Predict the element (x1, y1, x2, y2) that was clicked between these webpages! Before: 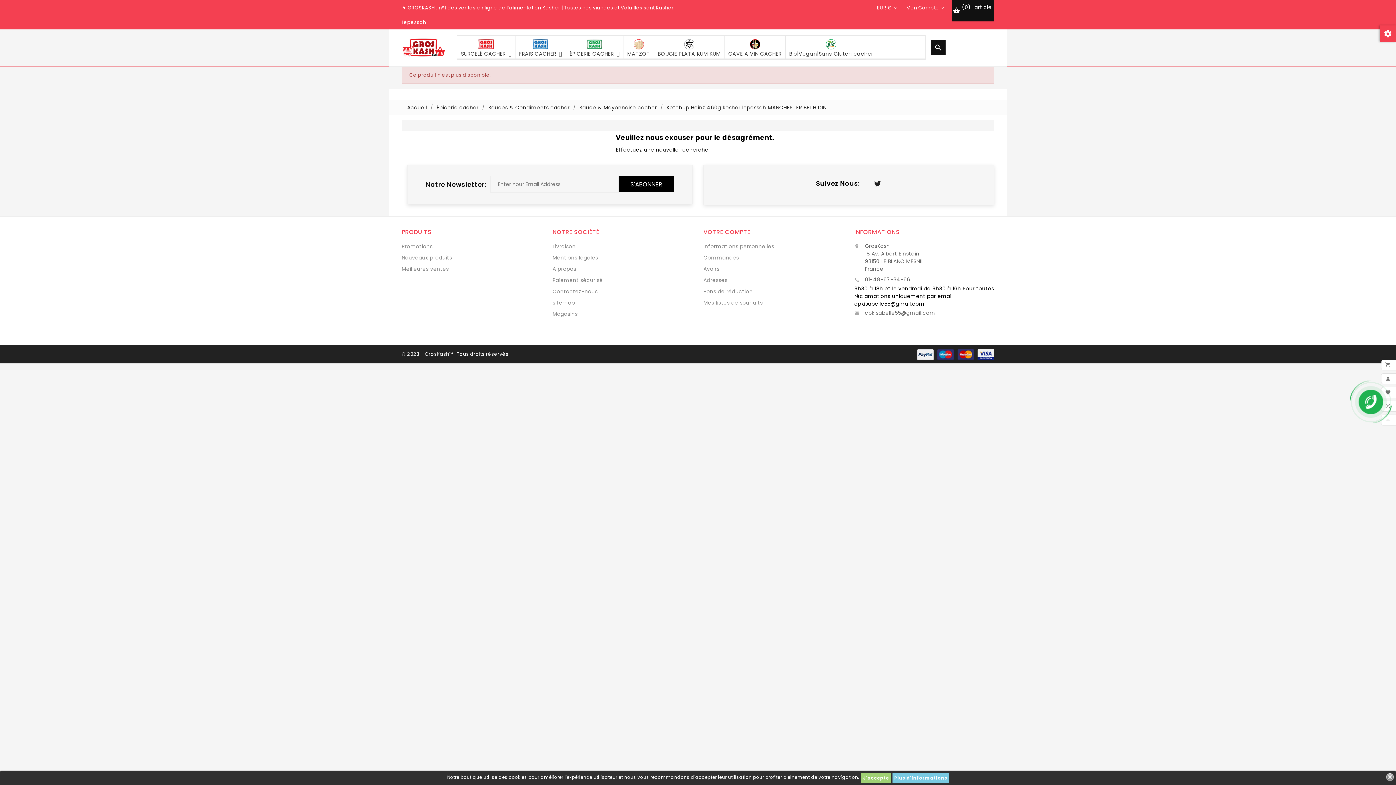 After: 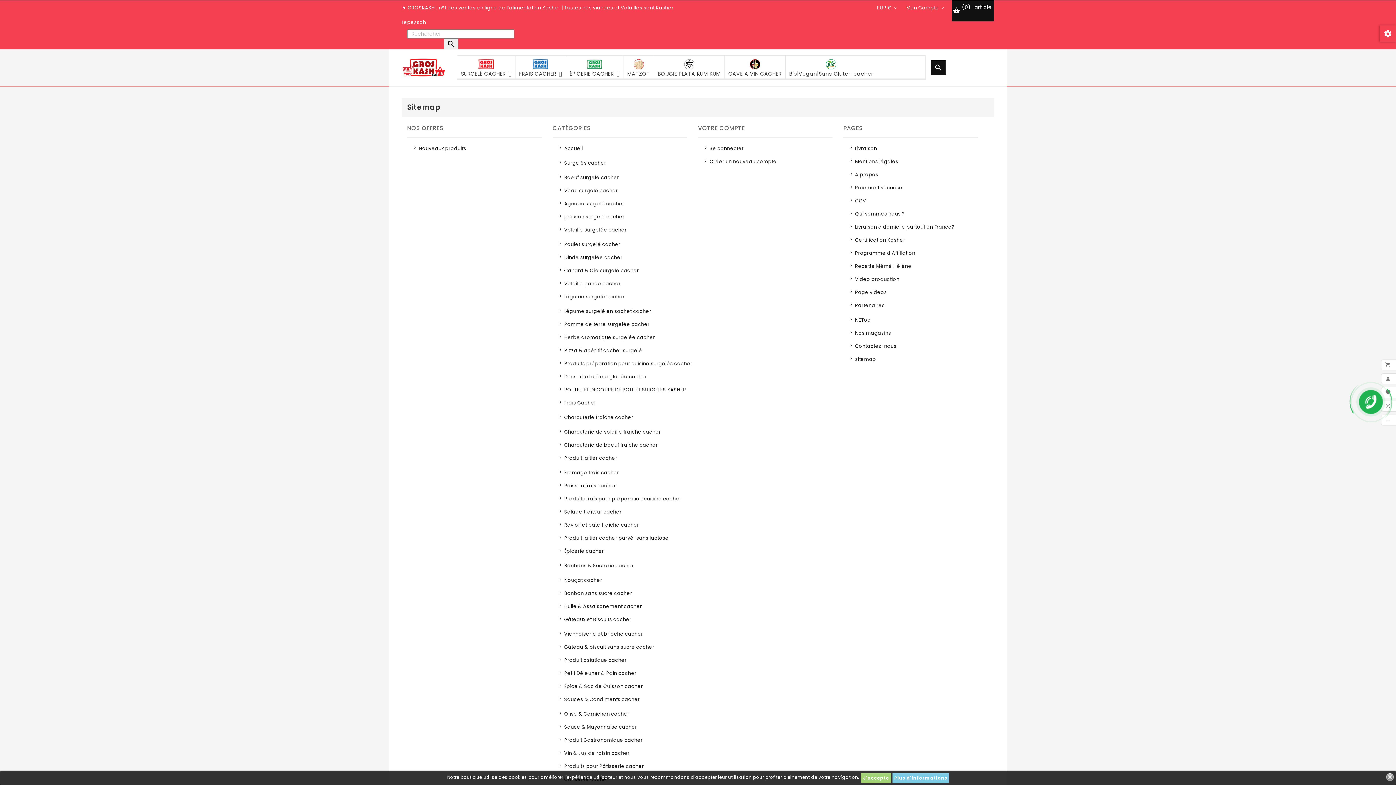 Action: label: sitemap bbox: (552, 299, 575, 306)